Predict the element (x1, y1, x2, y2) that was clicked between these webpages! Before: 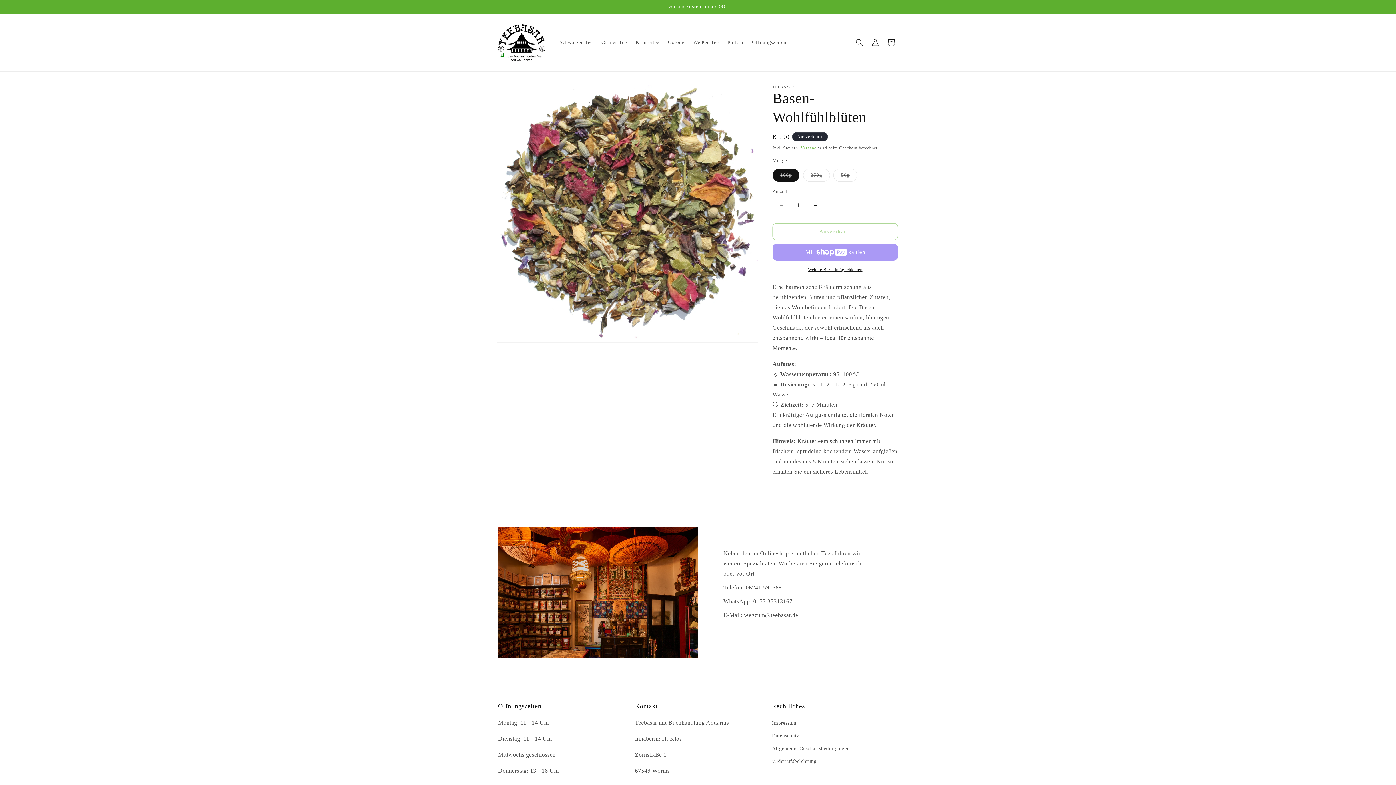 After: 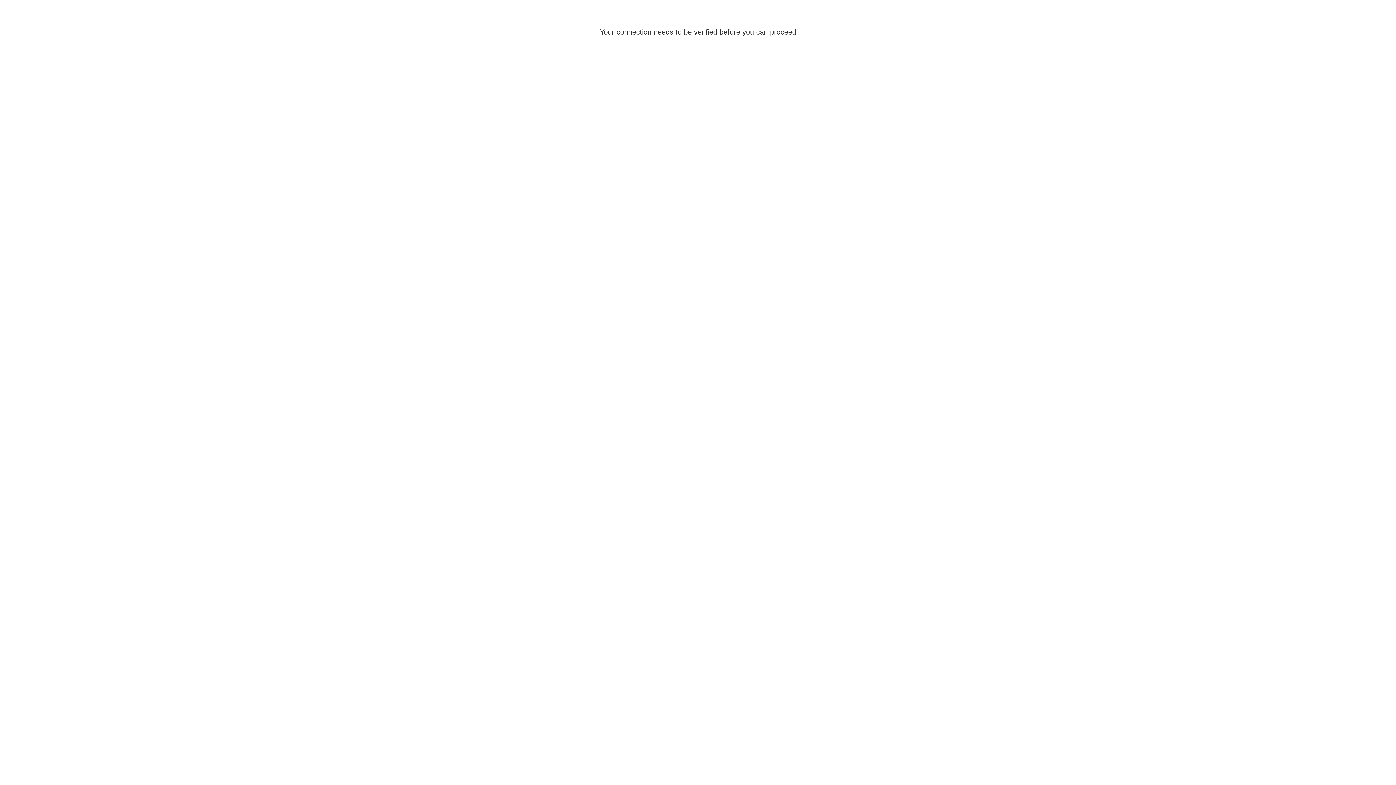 Action: label: Einloggen bbox: (867, 34, 883, 50)